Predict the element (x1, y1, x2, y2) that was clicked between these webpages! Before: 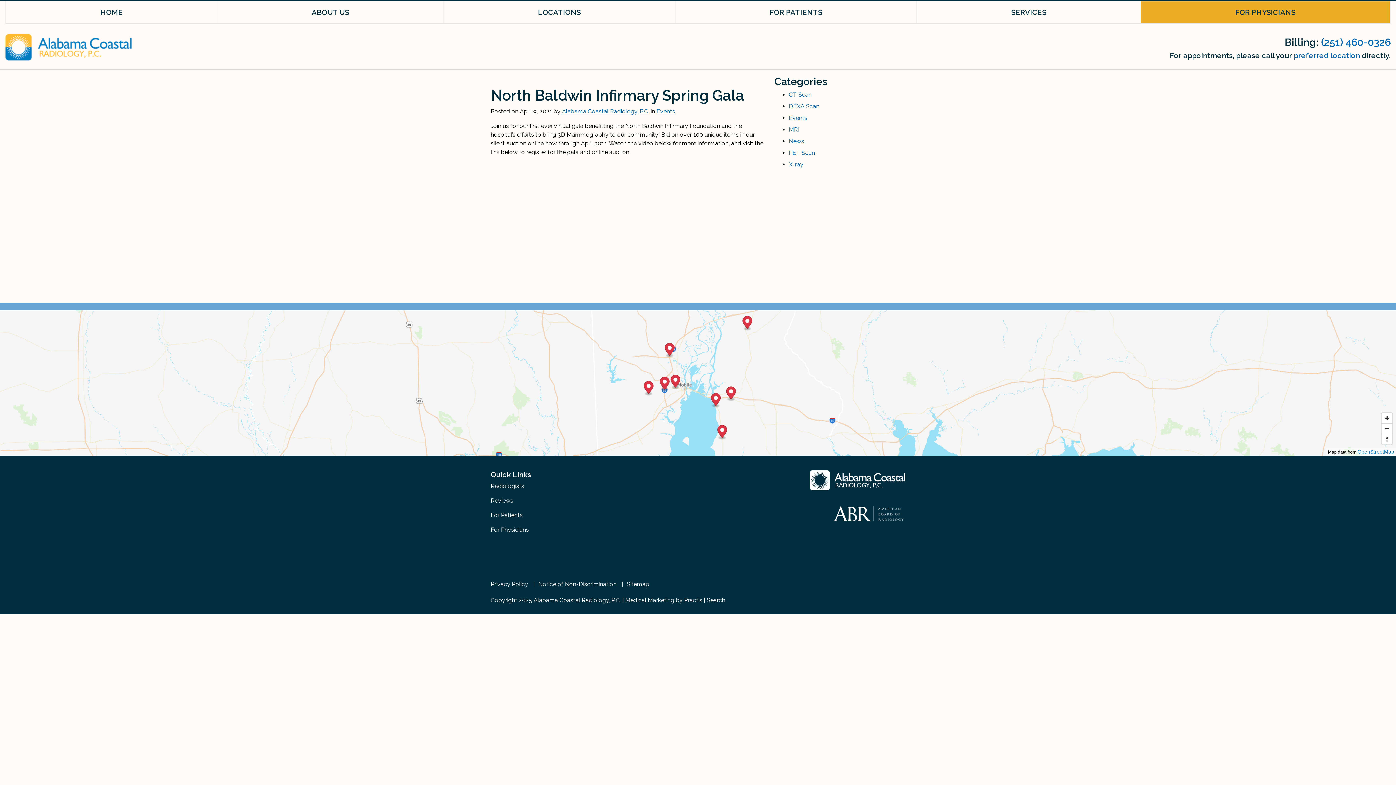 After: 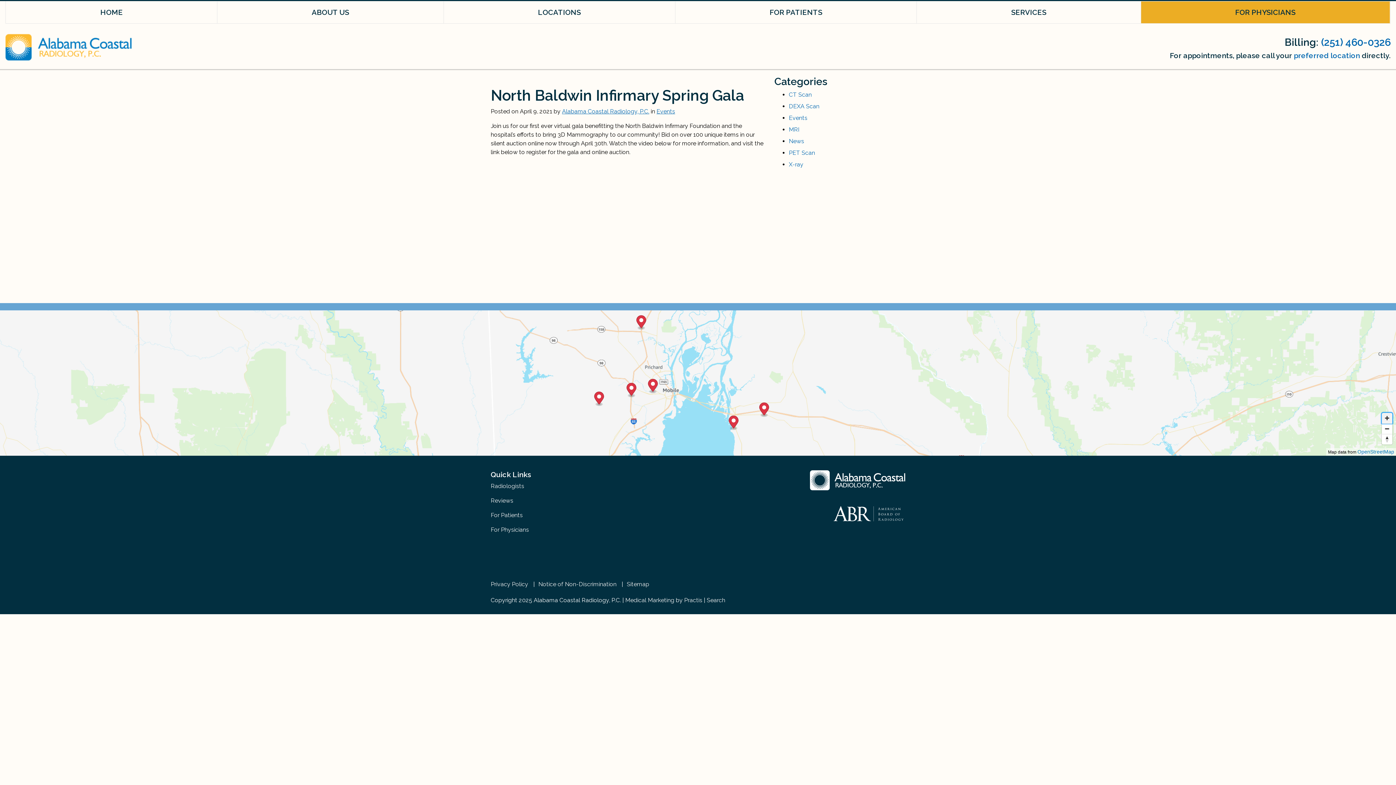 Action: bbox: (1382, 413, 1392, 423) label: Zoom in